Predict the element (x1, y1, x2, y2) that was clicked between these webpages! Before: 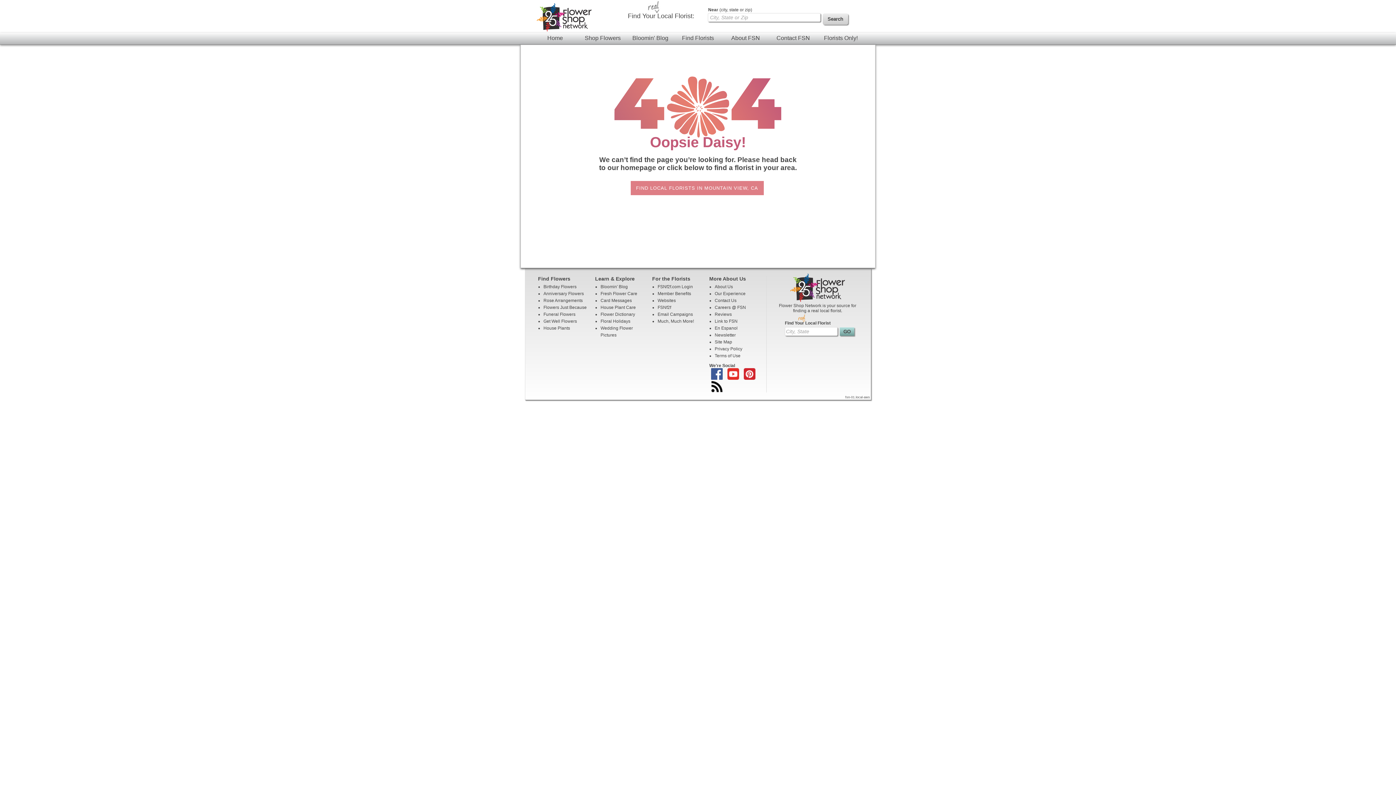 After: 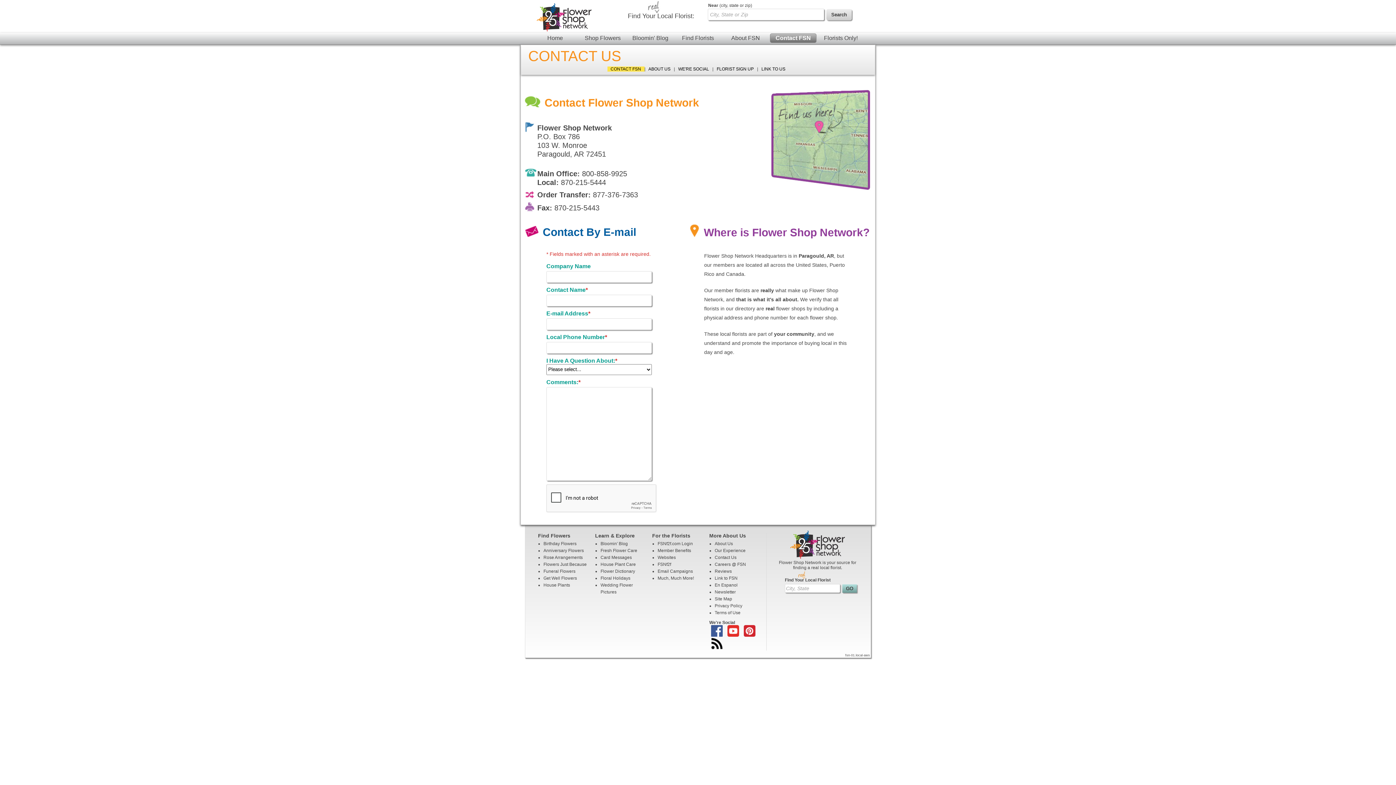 Action: label: Contact FSN bbox: (770, 33, 816, 42)